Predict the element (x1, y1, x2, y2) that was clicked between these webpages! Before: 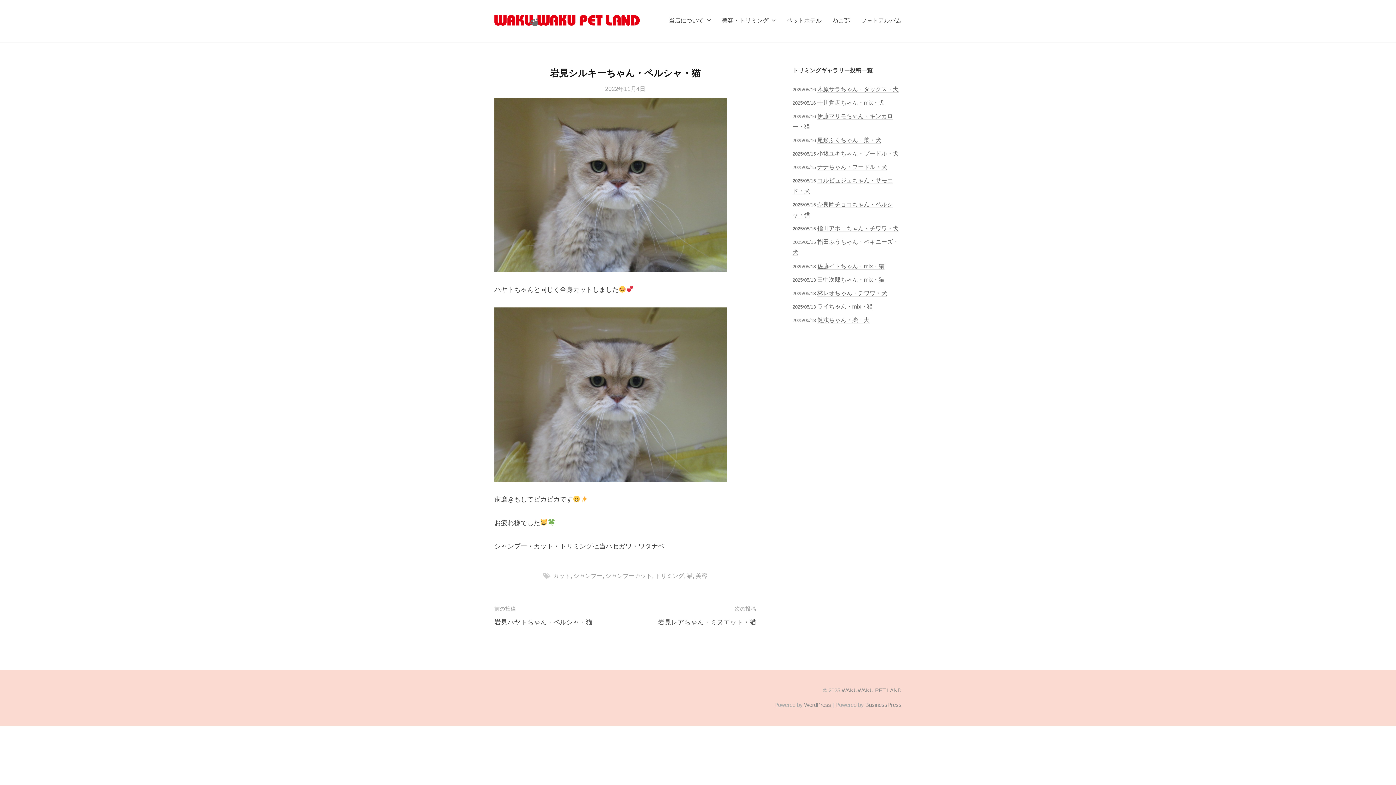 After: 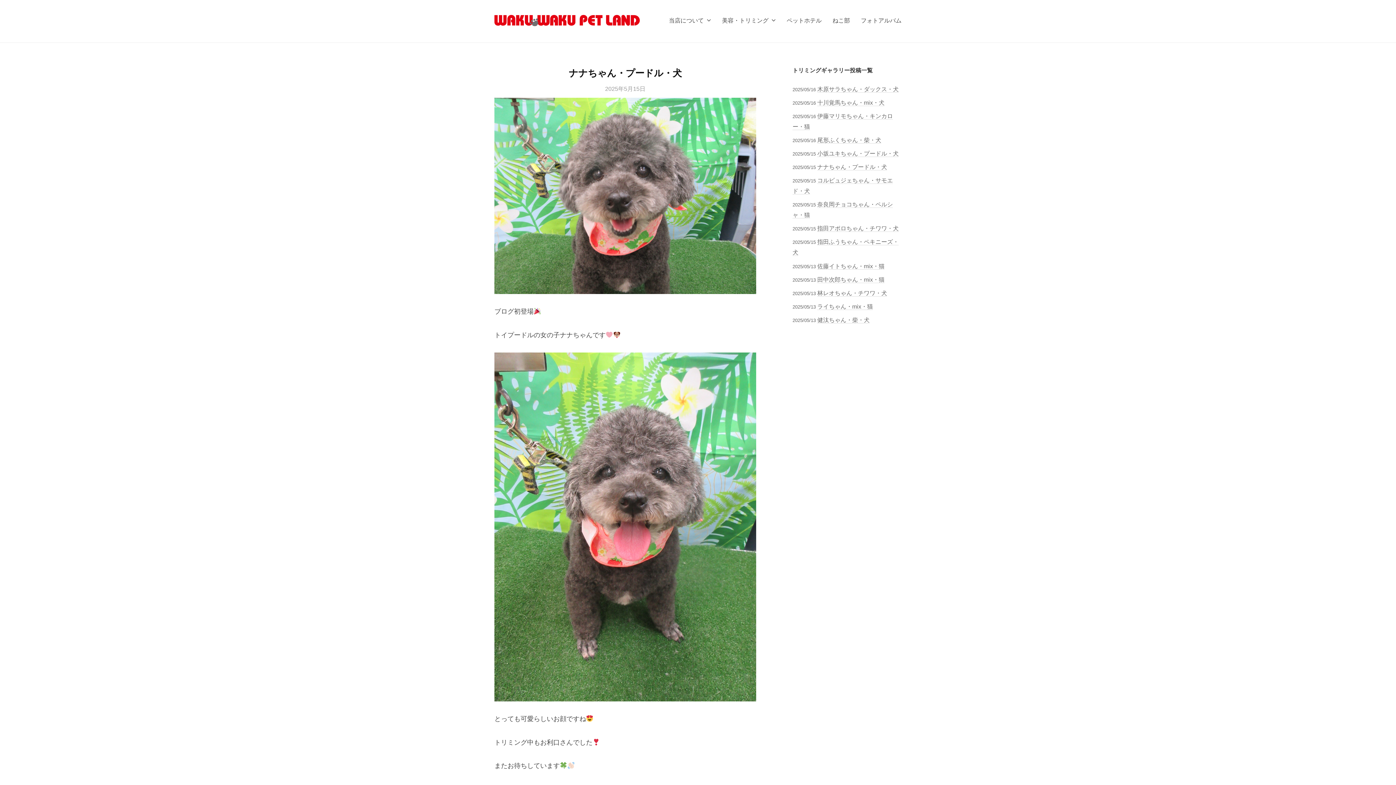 Action: bbox: (817, 163, 887, 170) label: ナナちゃん・プードル・犬